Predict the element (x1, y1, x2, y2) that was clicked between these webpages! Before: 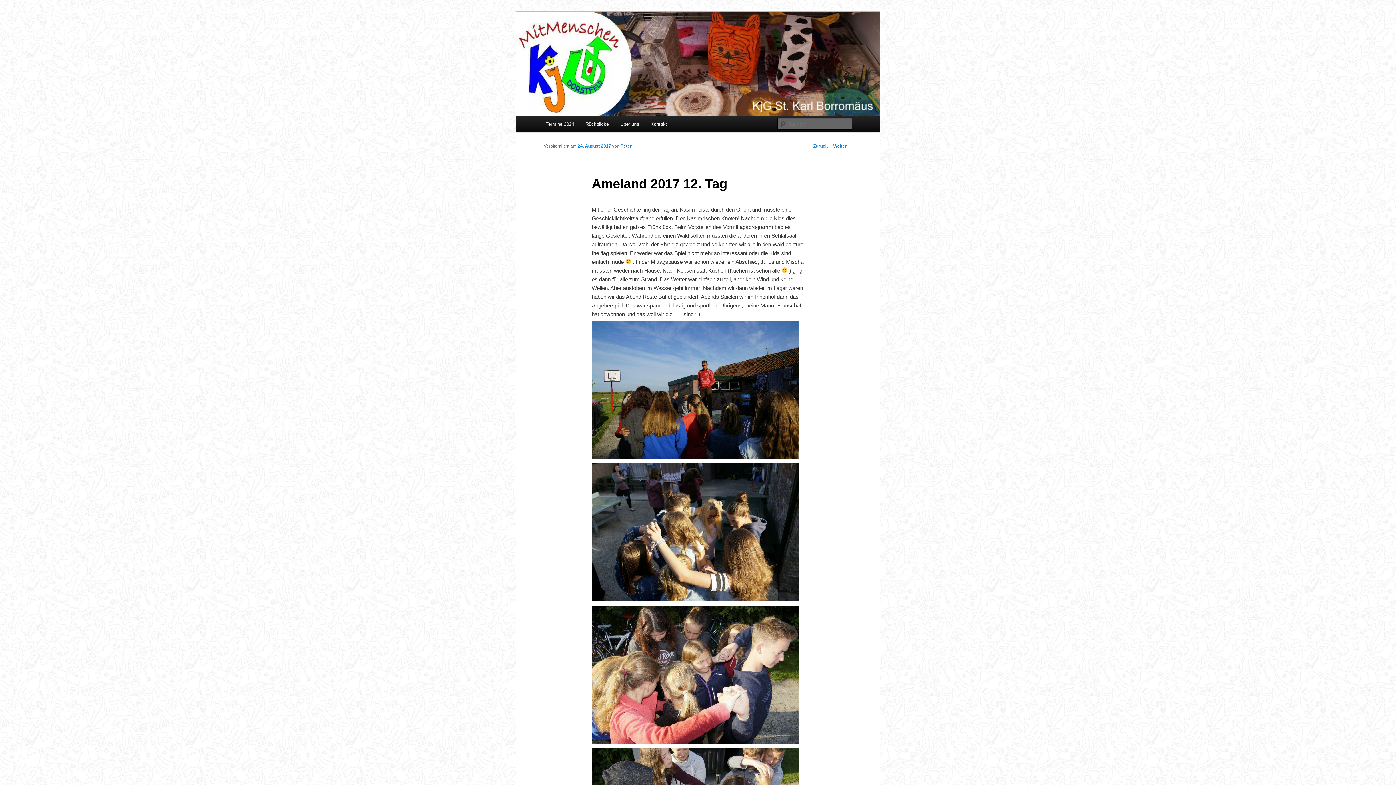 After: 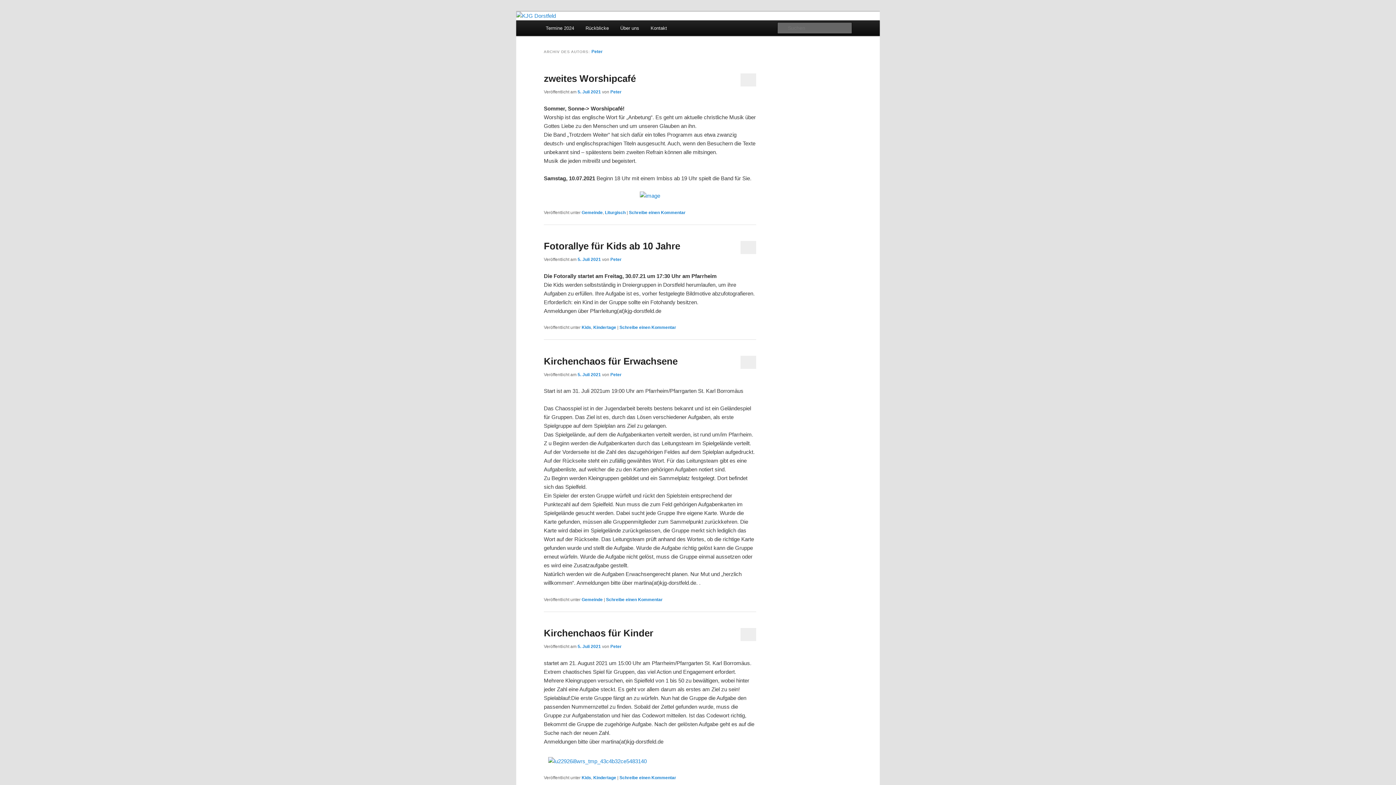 Action: label: Peter bbox: (620, 143, 632, 148)